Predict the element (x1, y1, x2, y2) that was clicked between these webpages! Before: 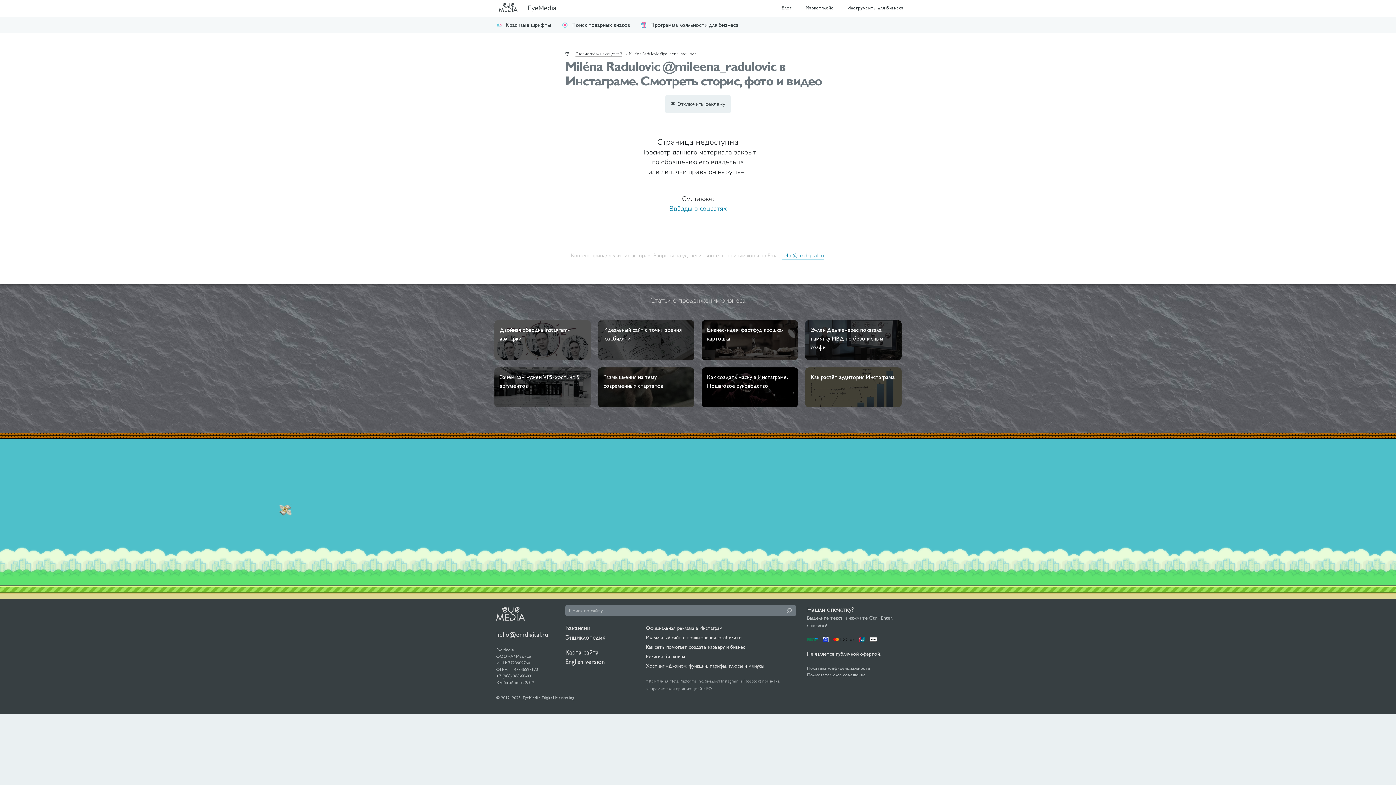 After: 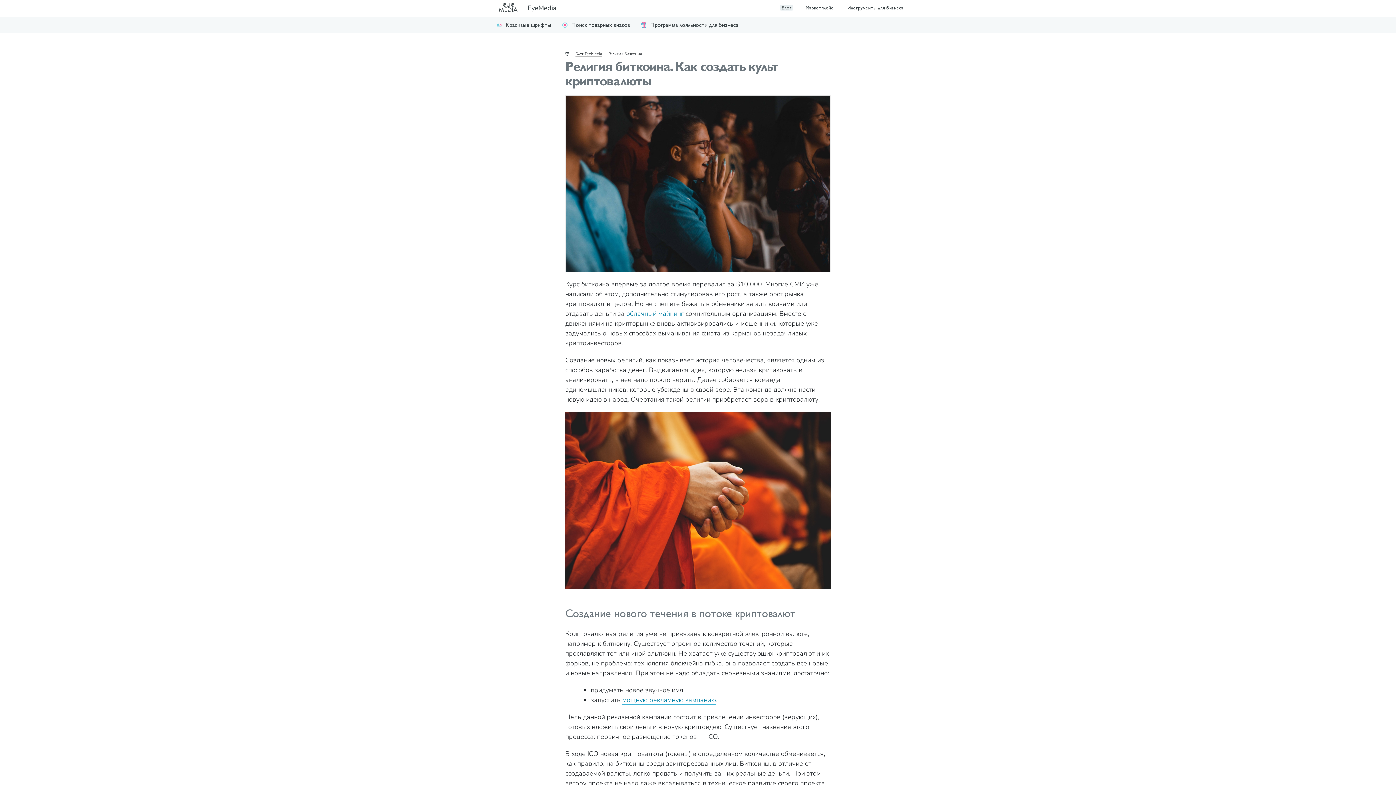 Action: bbox: (646, 653, 685, 659) label: Религия биткоина